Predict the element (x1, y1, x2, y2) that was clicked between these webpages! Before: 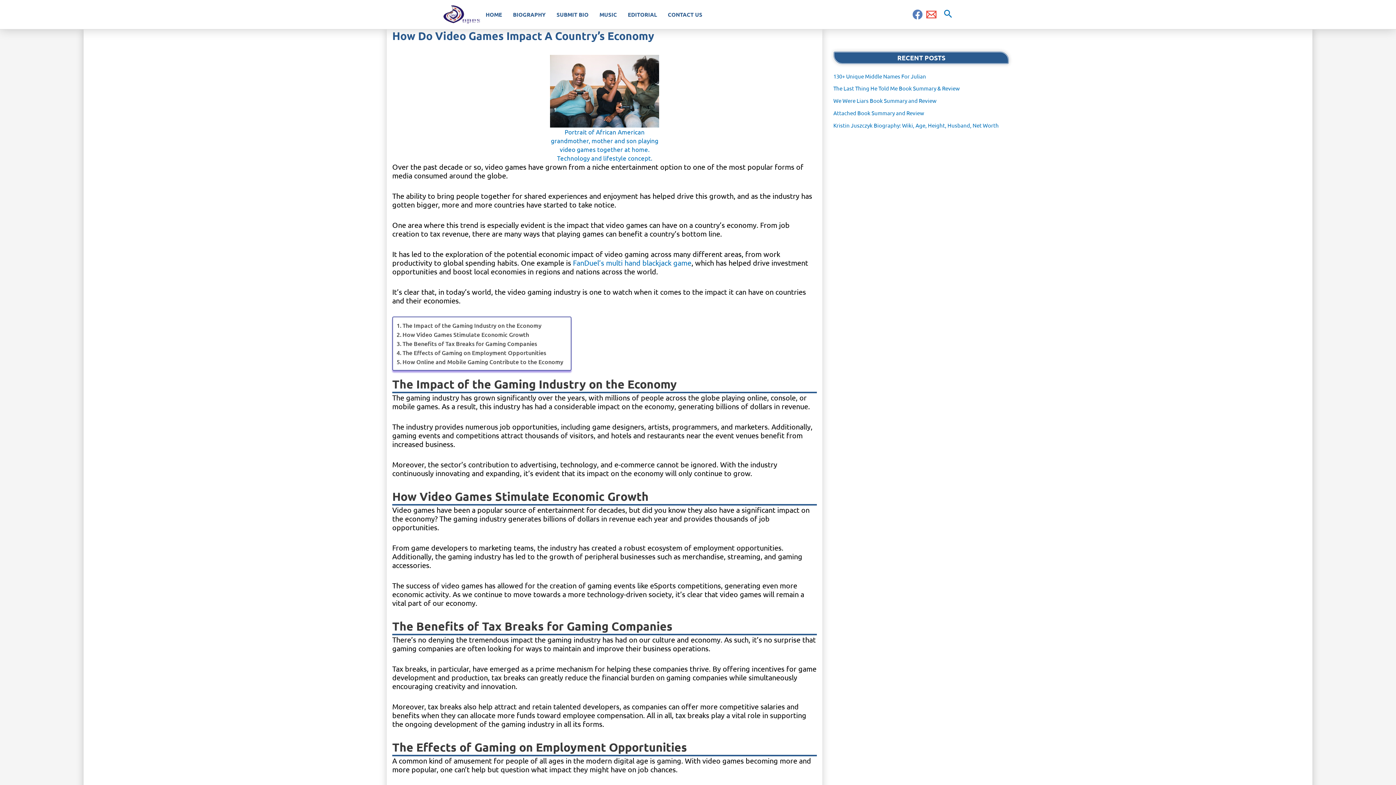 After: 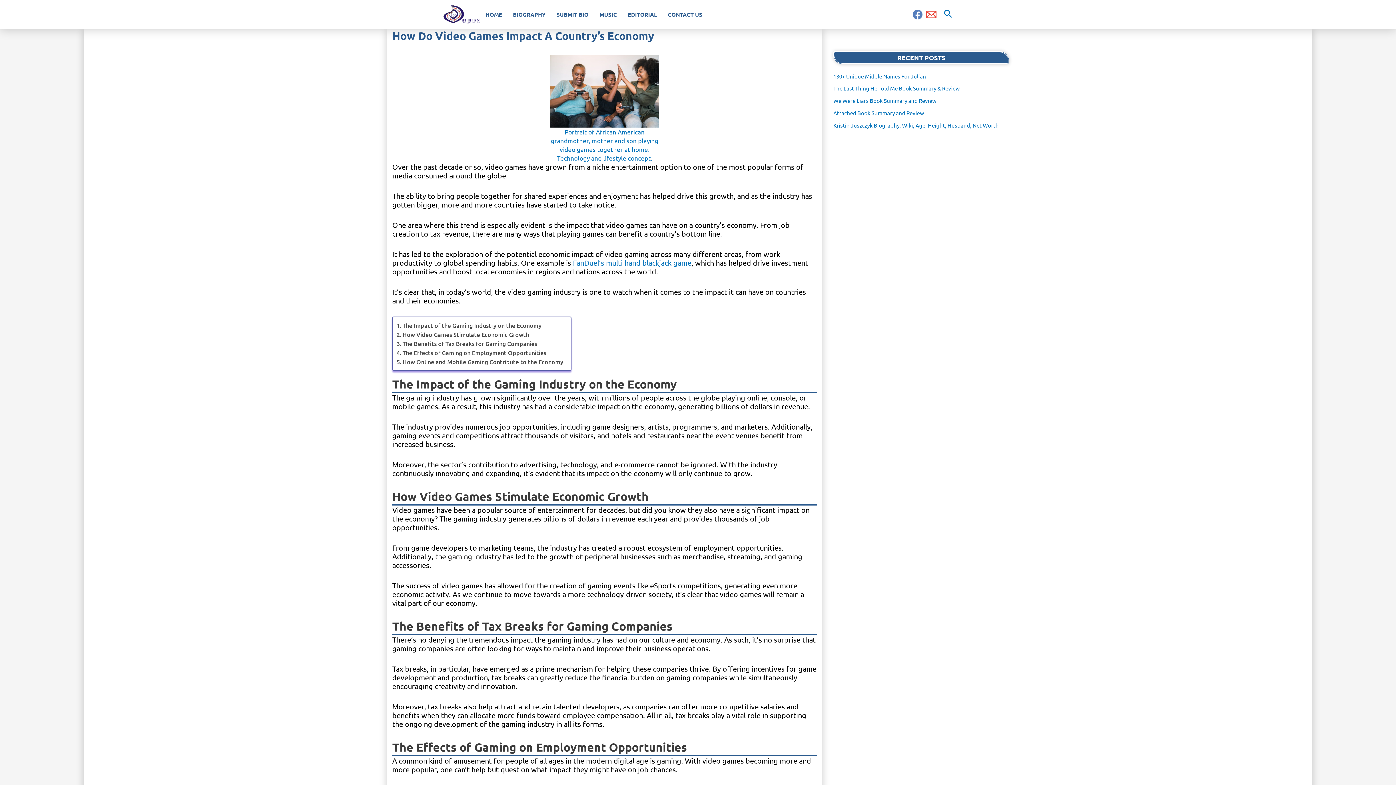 Action: bbox: (912, 9, 922, 19) label: Facebook